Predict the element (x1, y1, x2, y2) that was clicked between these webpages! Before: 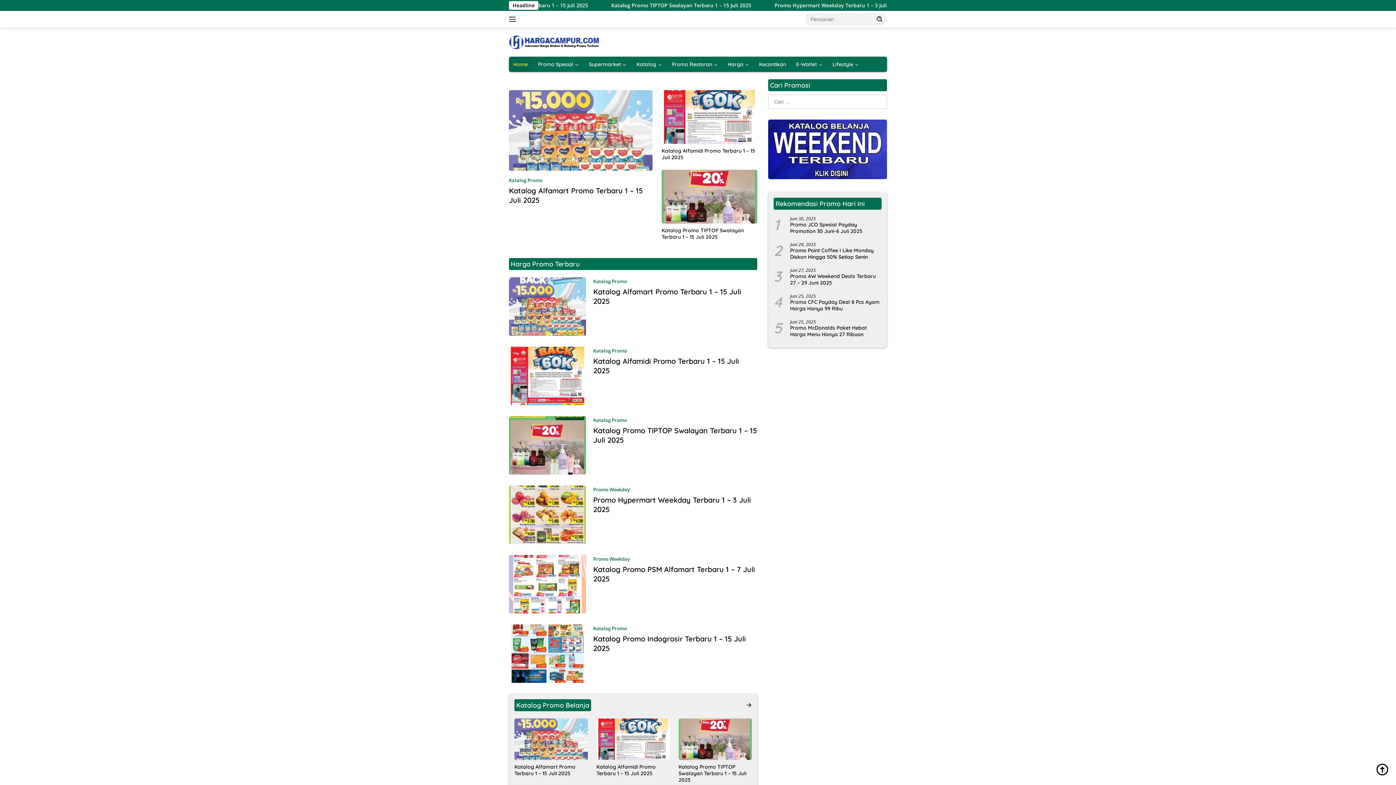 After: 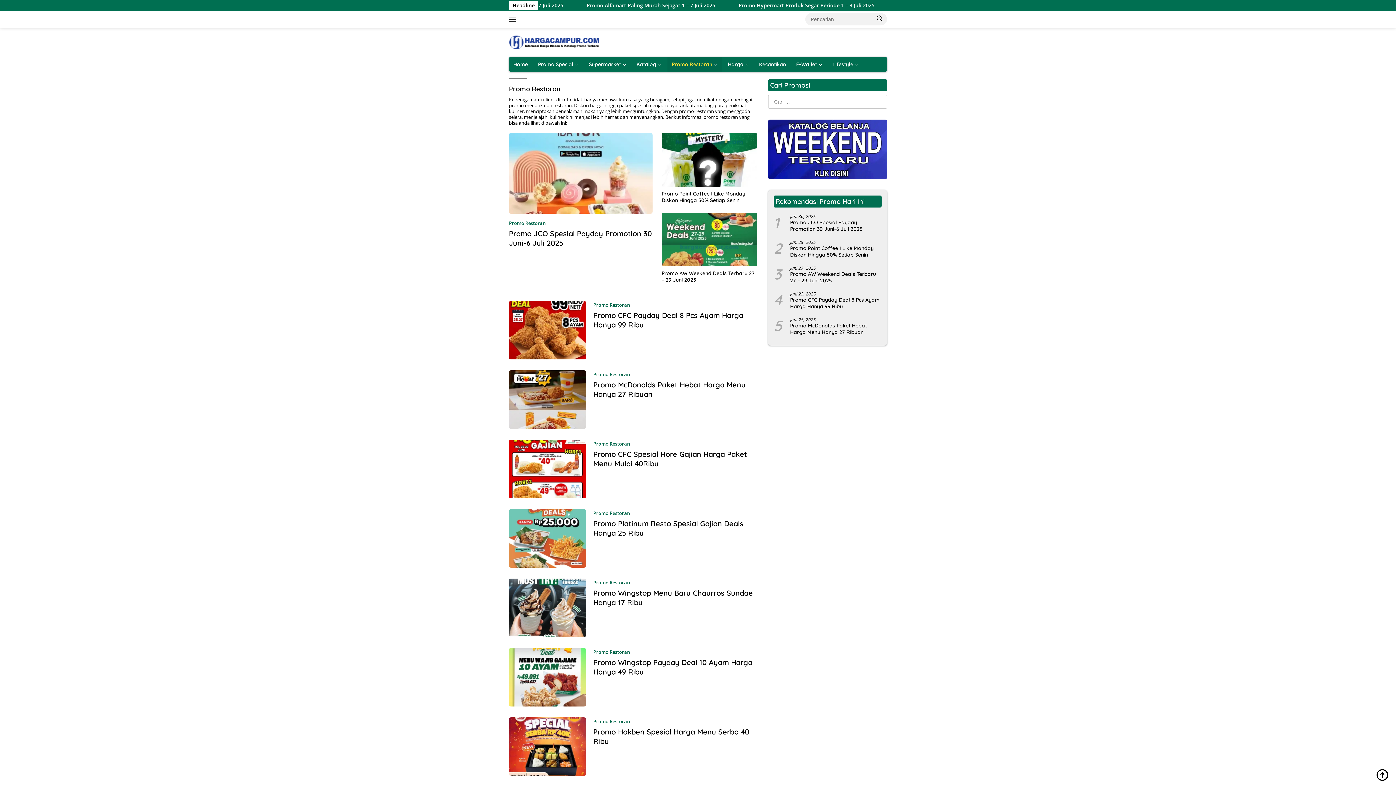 Action: bbox: (667, 56, 722, 72) label: Promo Restoran